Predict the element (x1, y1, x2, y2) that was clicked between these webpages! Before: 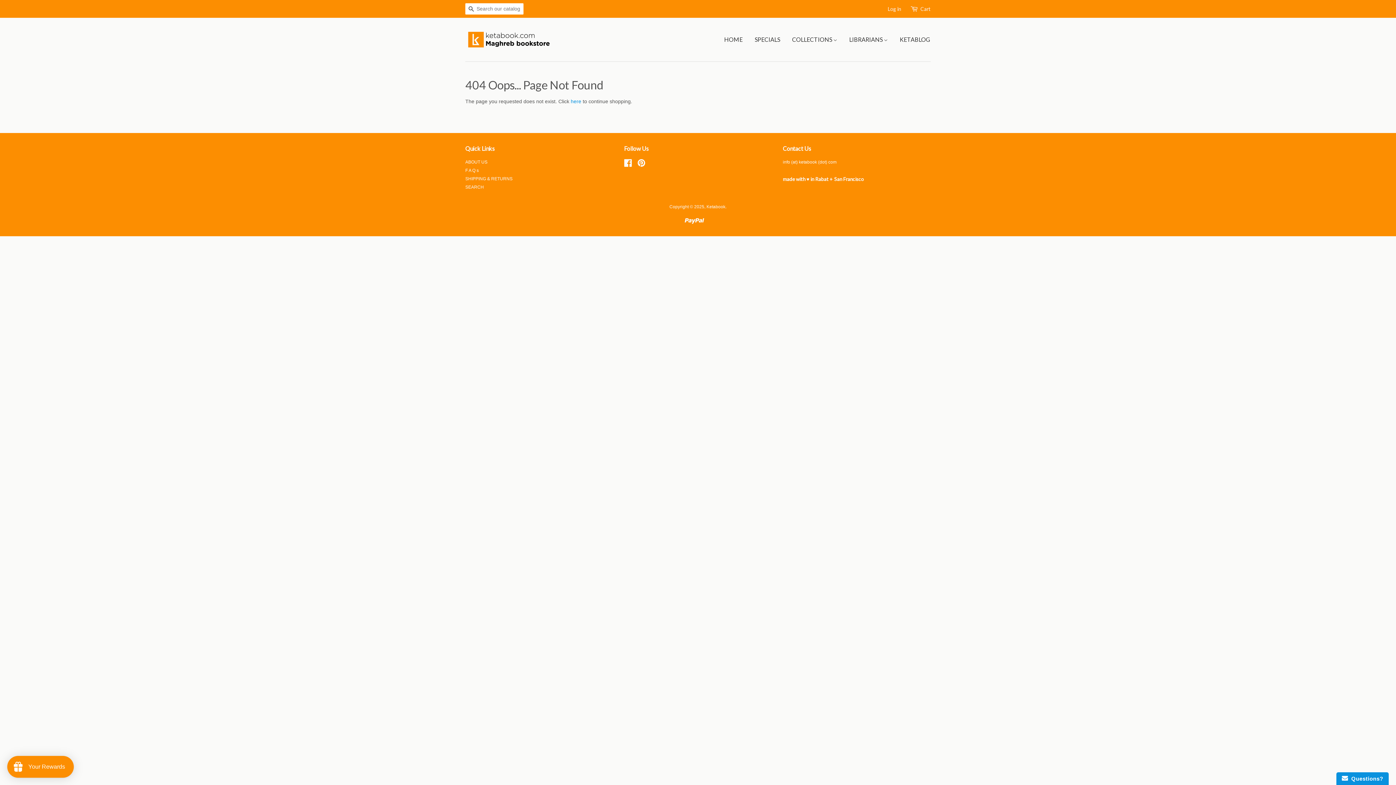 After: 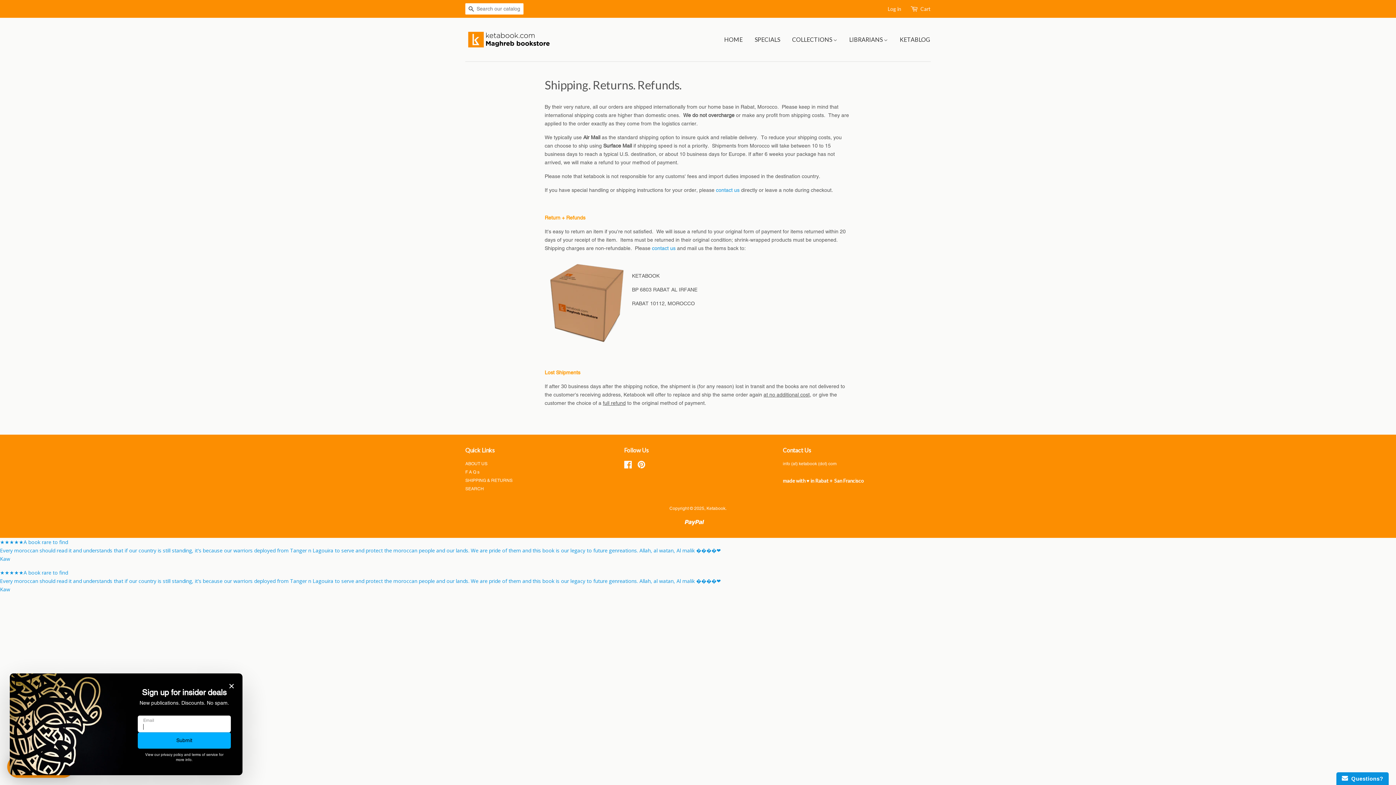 Action: label: SHIPPING & RETURNS bbox: (465, 176, 512, 181)